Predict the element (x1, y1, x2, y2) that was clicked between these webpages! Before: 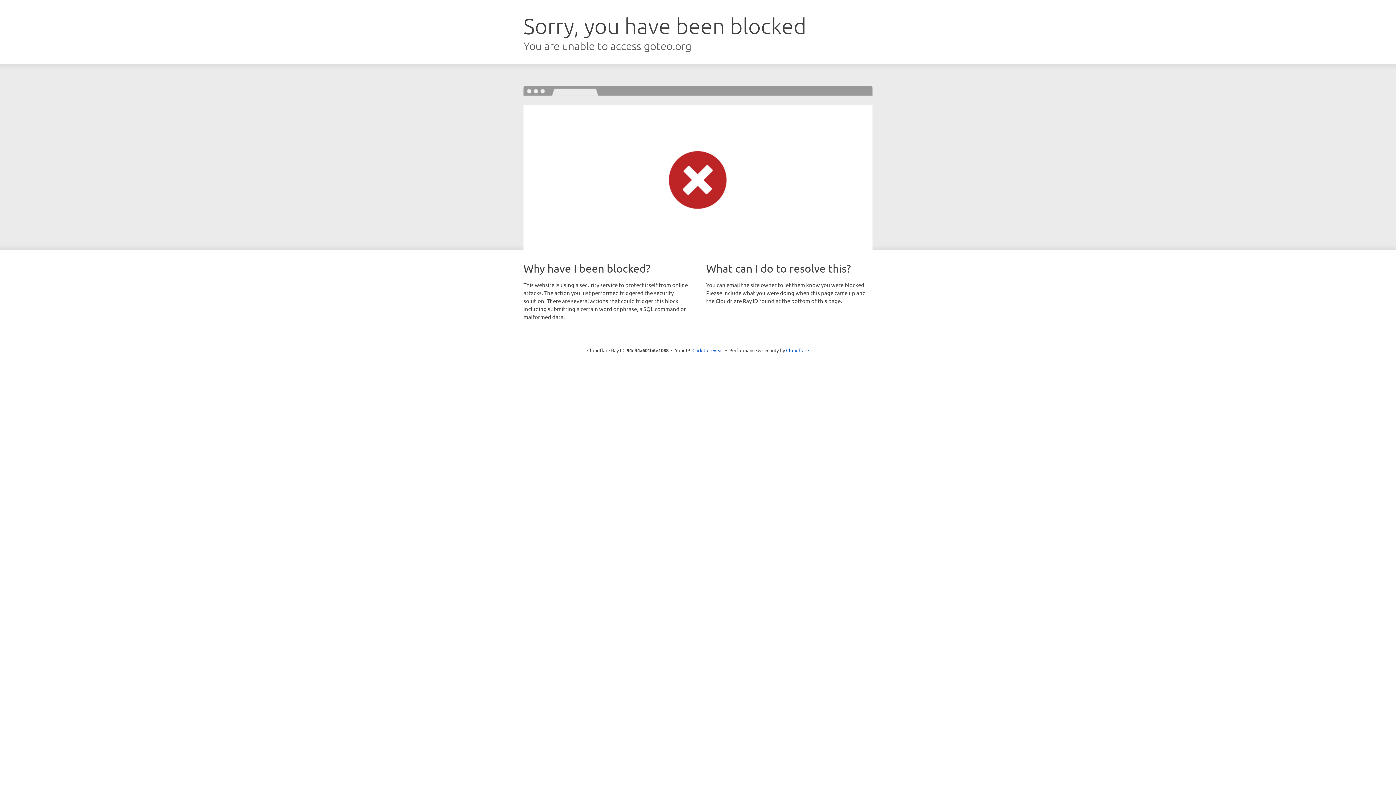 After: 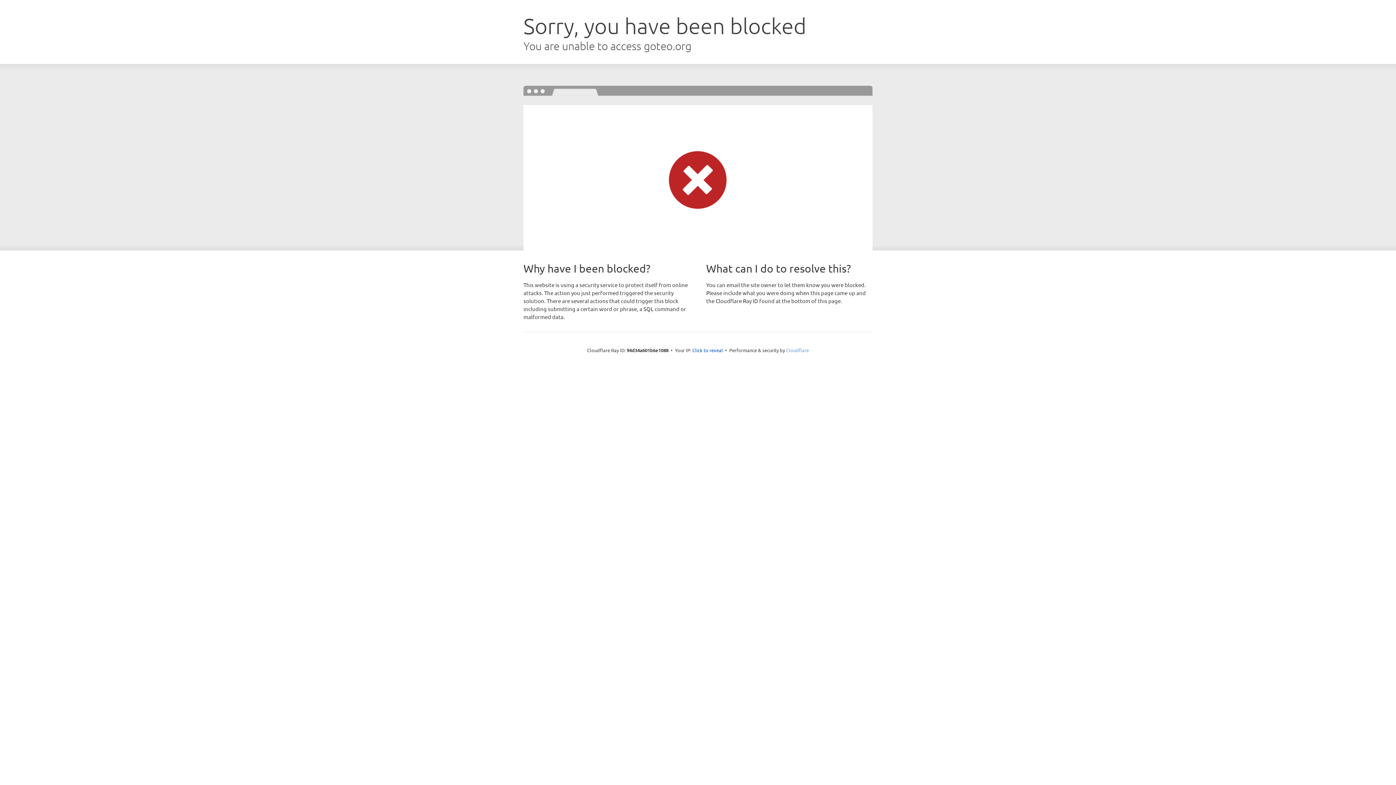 Action: bbox: (786, 347, 809, 353) label: Cloudflare